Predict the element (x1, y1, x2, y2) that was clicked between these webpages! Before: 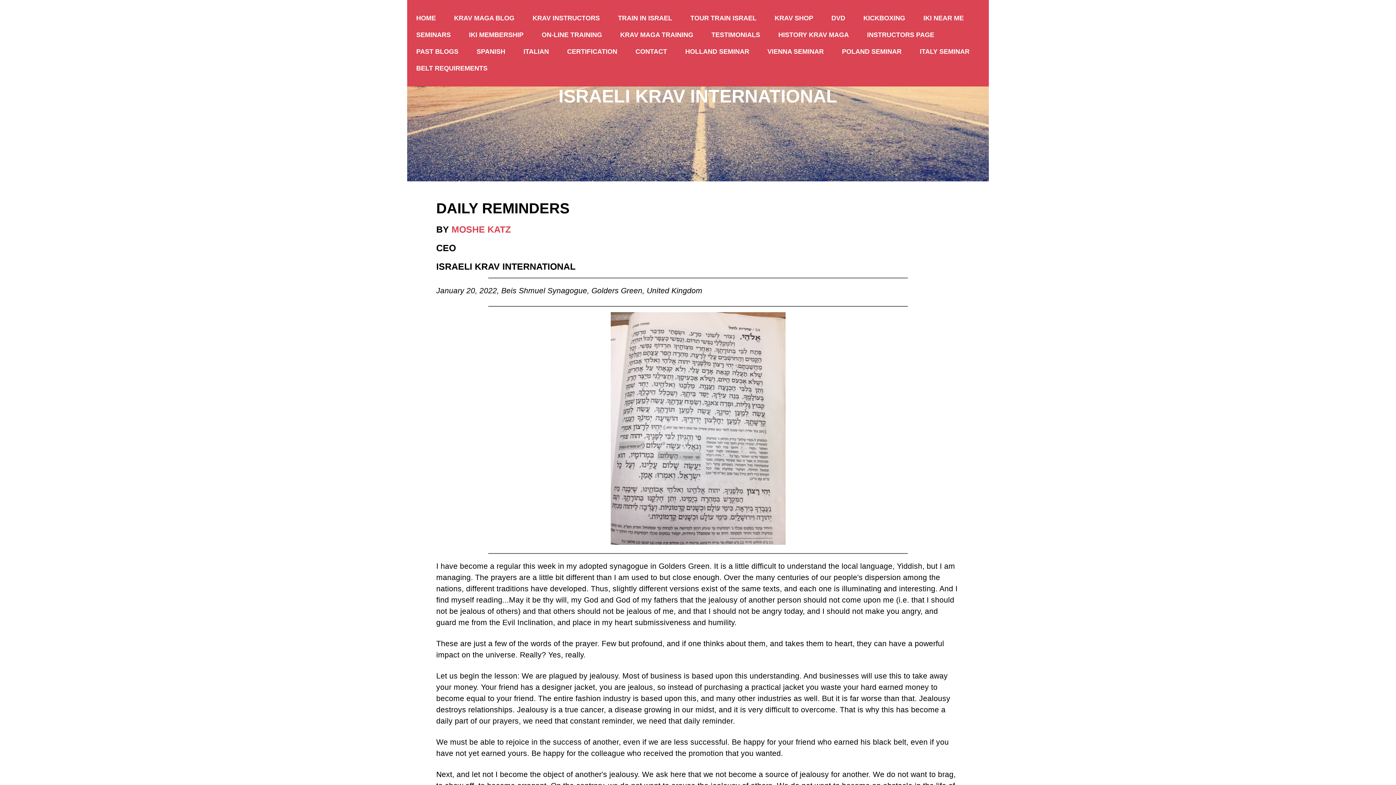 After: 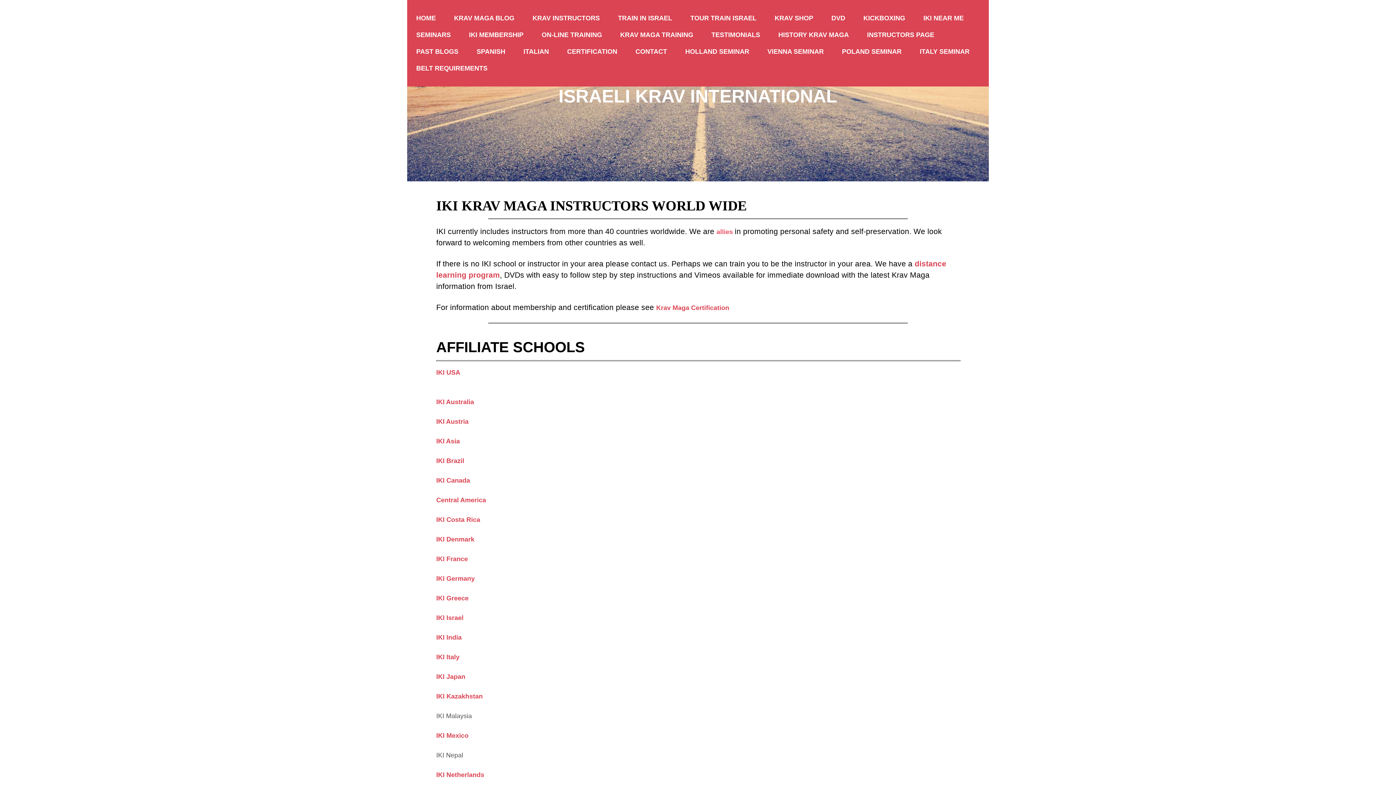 Action: label: IKI NEAR ME bbox: (914, 9, 973, 26)